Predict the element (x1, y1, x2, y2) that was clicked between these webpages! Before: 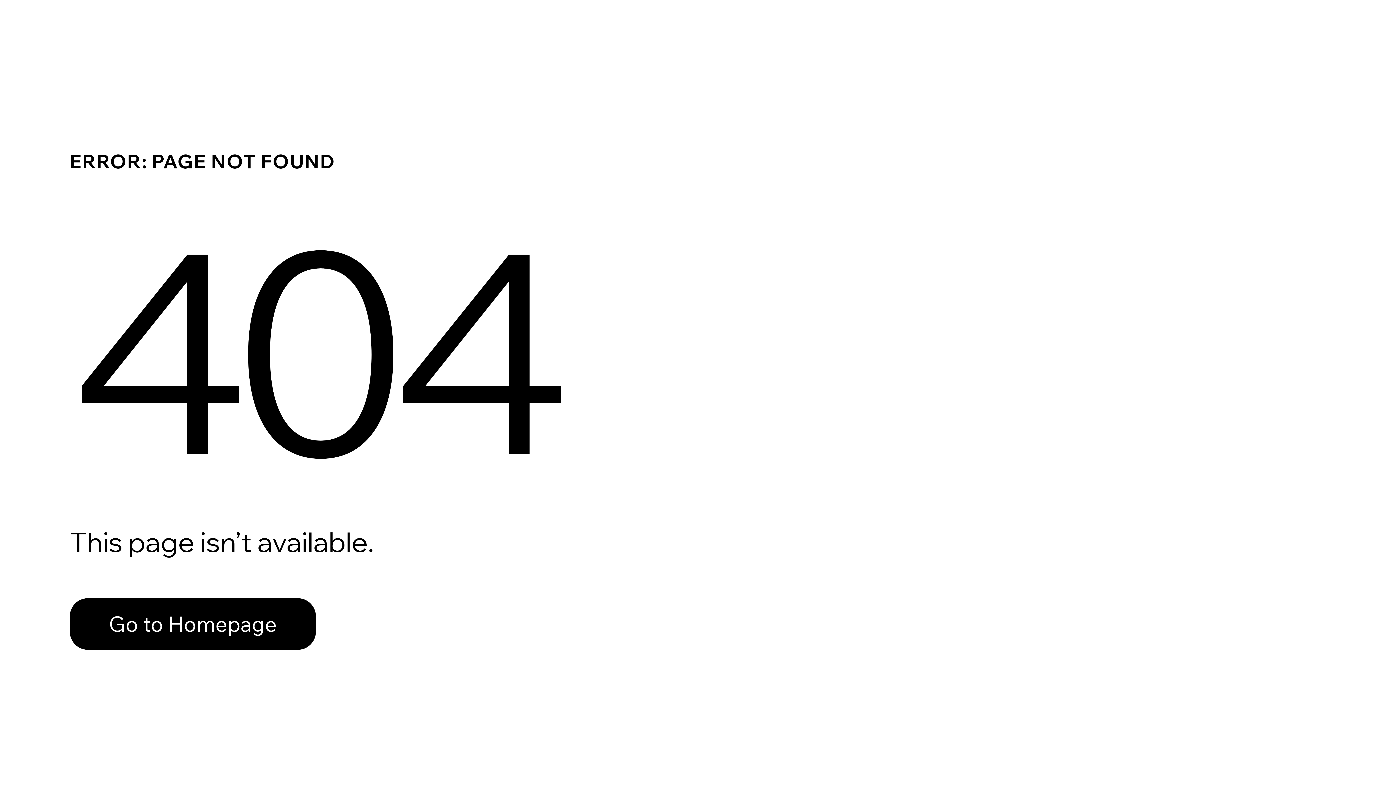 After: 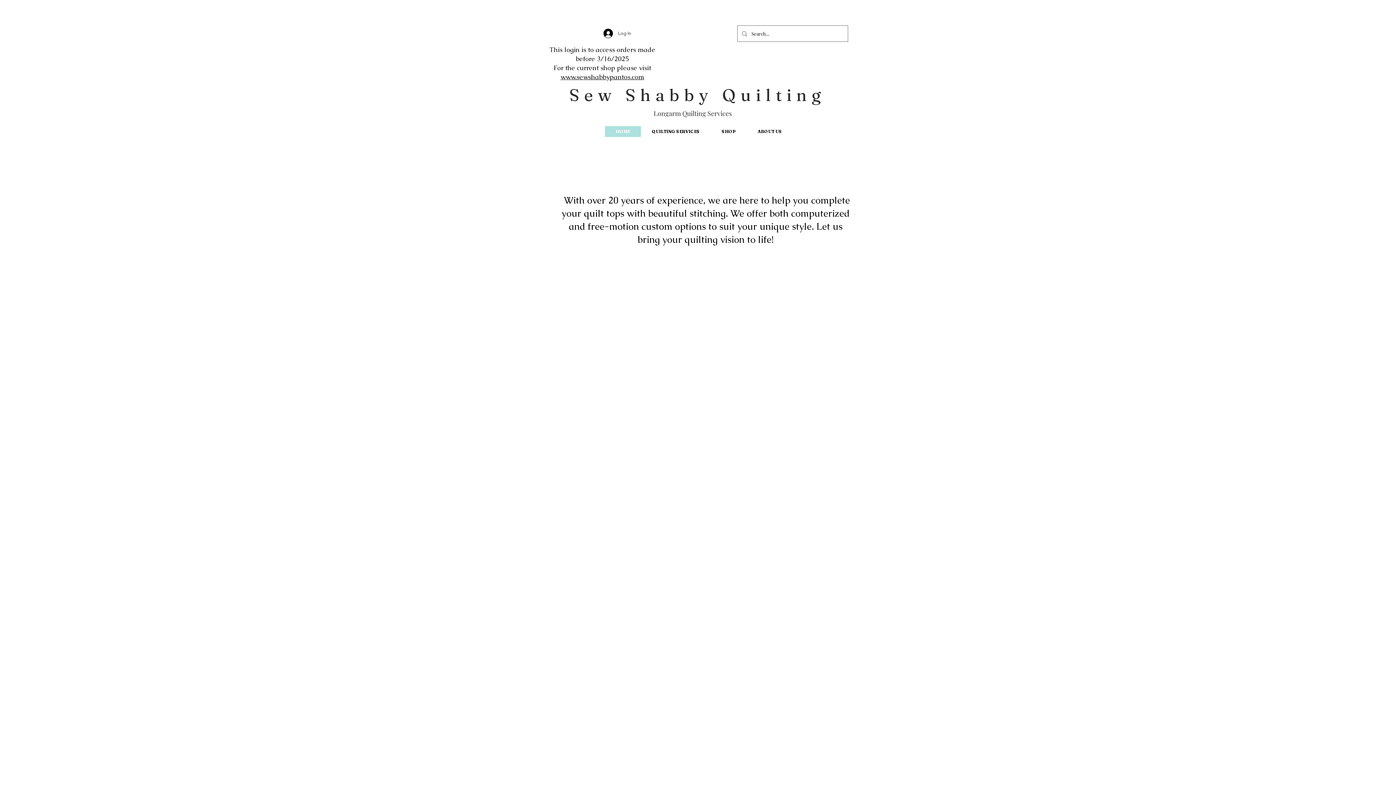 Action: label: Go to Homepage bbox: (69, 598, 316, 650)